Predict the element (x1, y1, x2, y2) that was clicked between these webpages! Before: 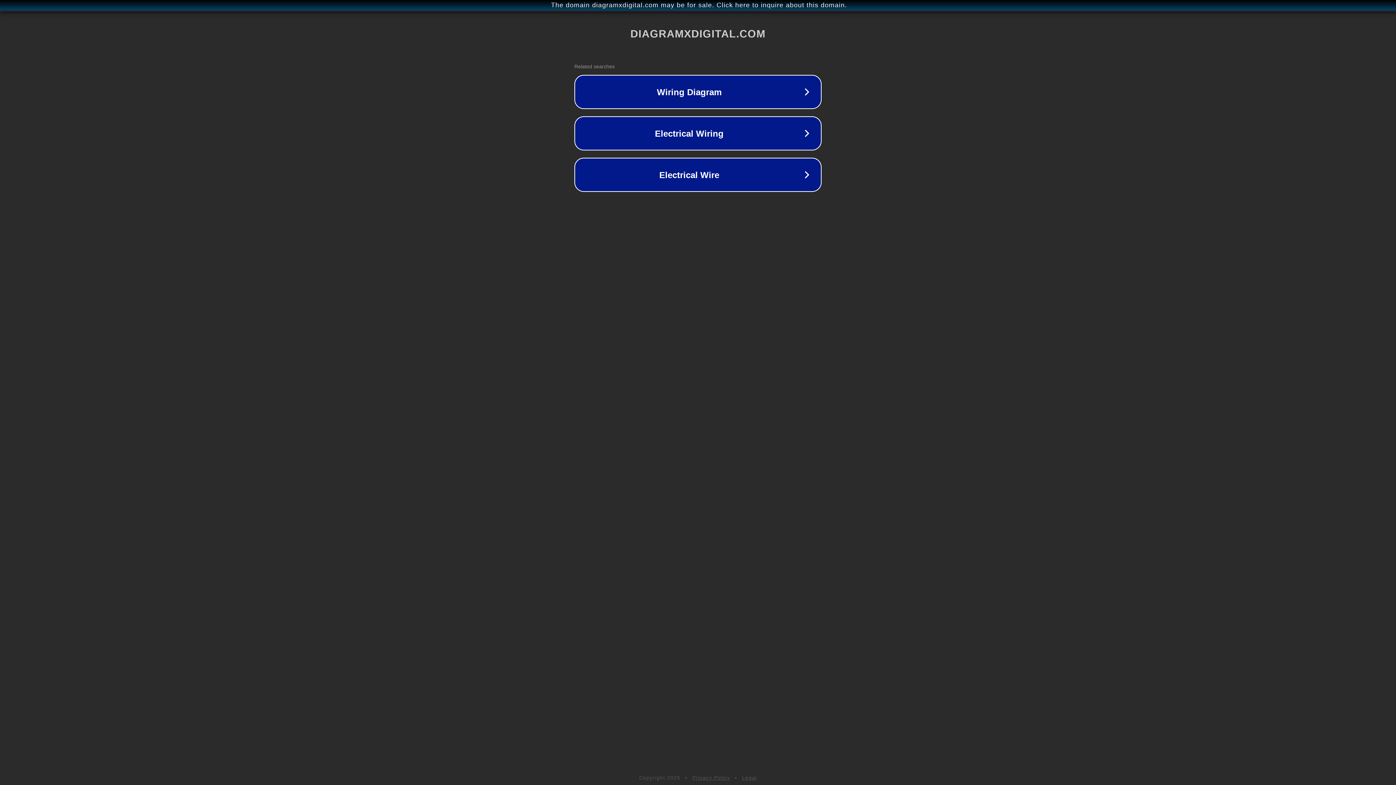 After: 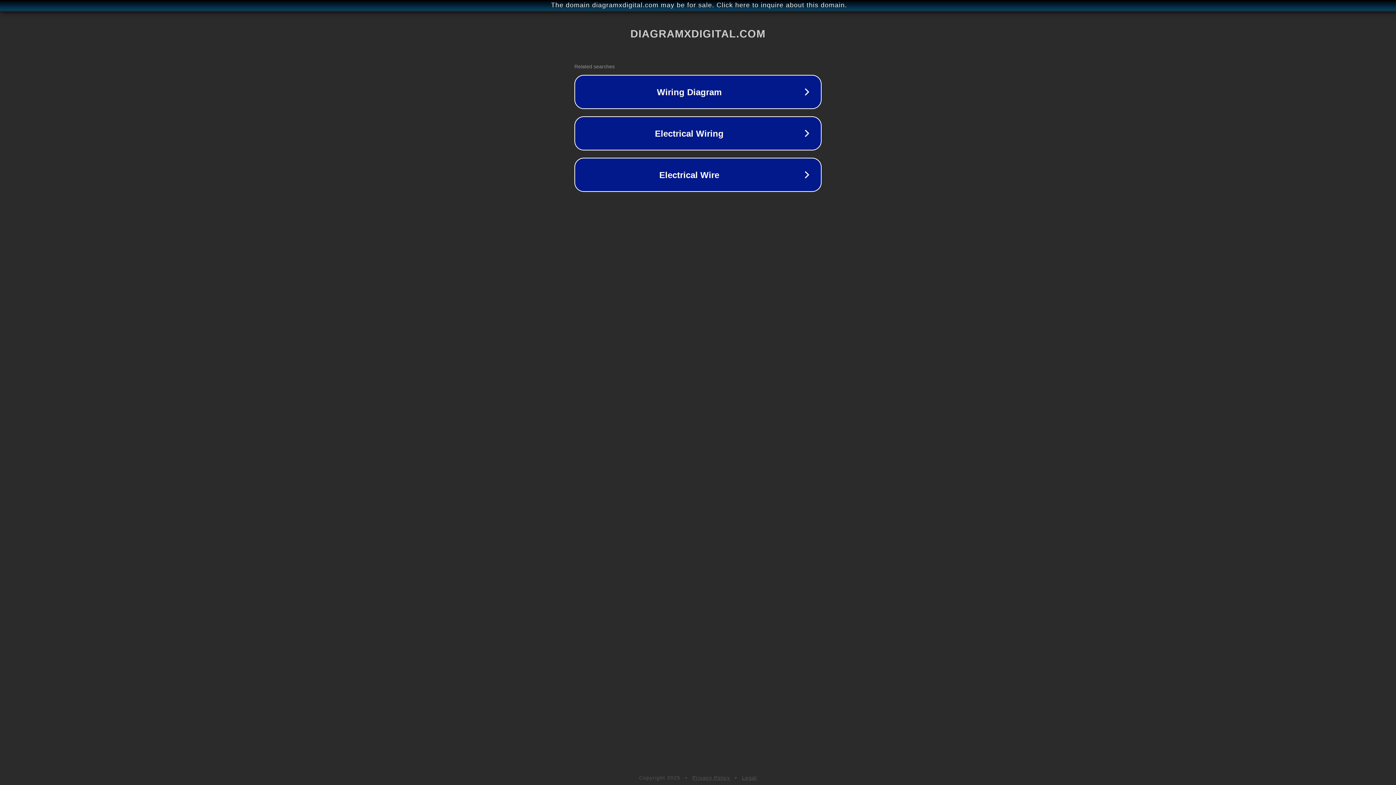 Action: bbox: (692, 775, 730, 781) label: Privacy Policy